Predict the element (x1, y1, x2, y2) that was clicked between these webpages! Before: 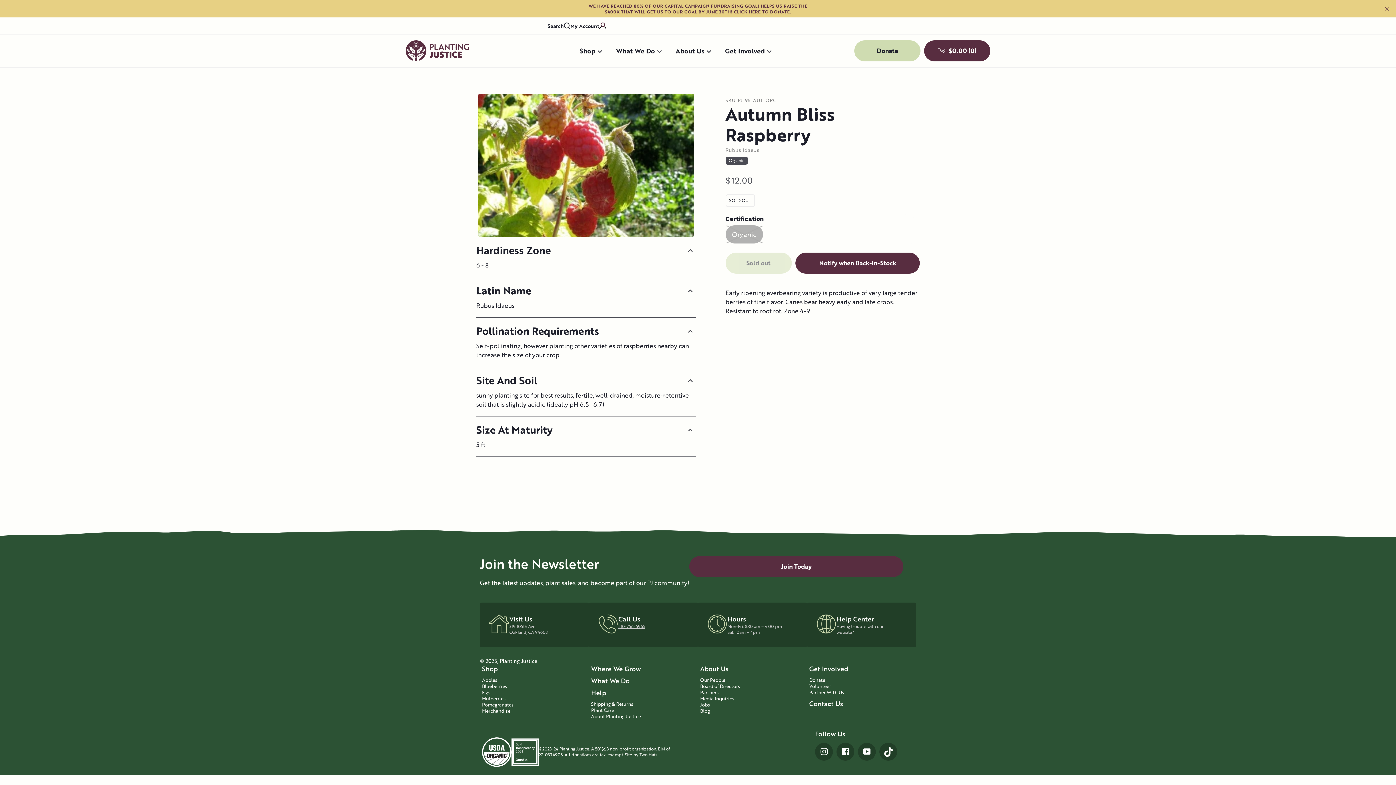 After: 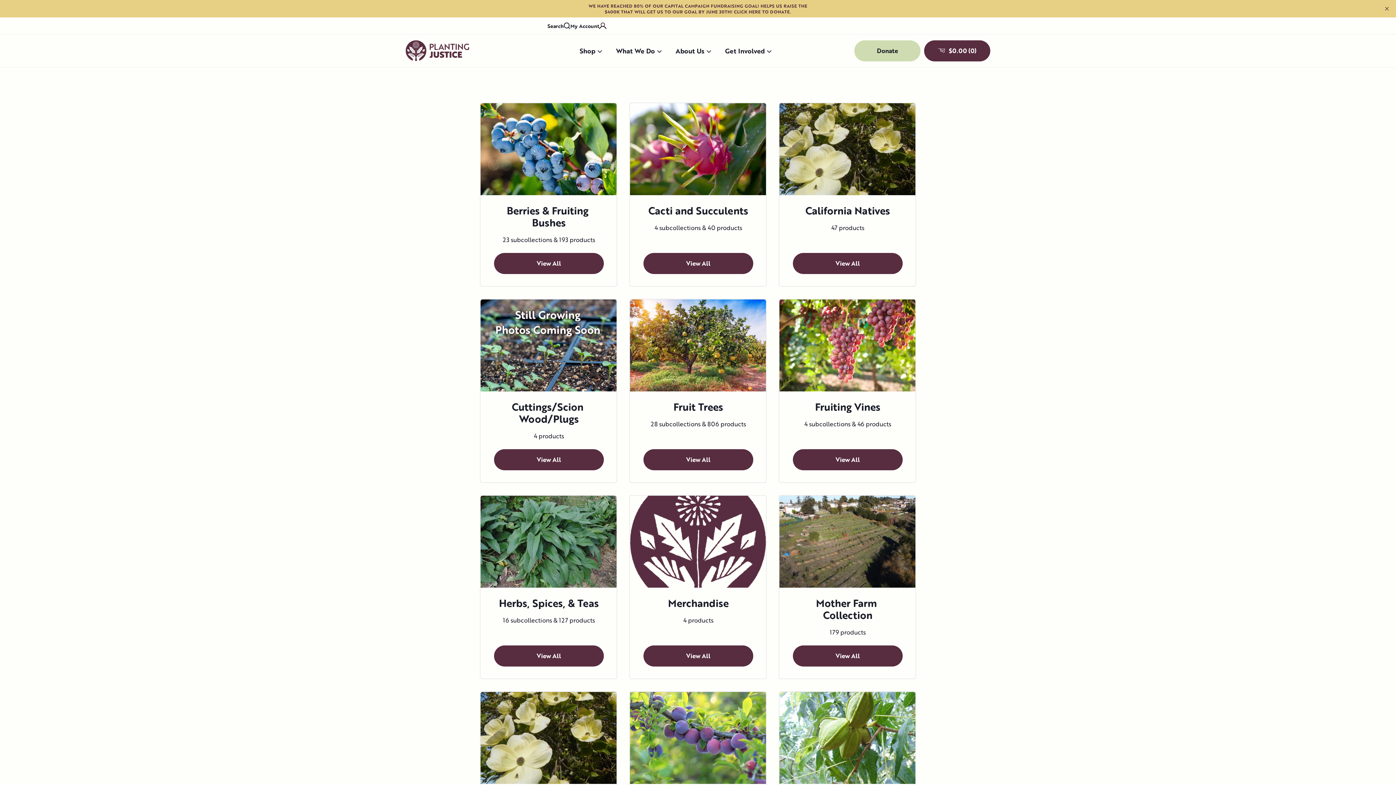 Action: label: Shop bbox: (579, 46, 602, 55)